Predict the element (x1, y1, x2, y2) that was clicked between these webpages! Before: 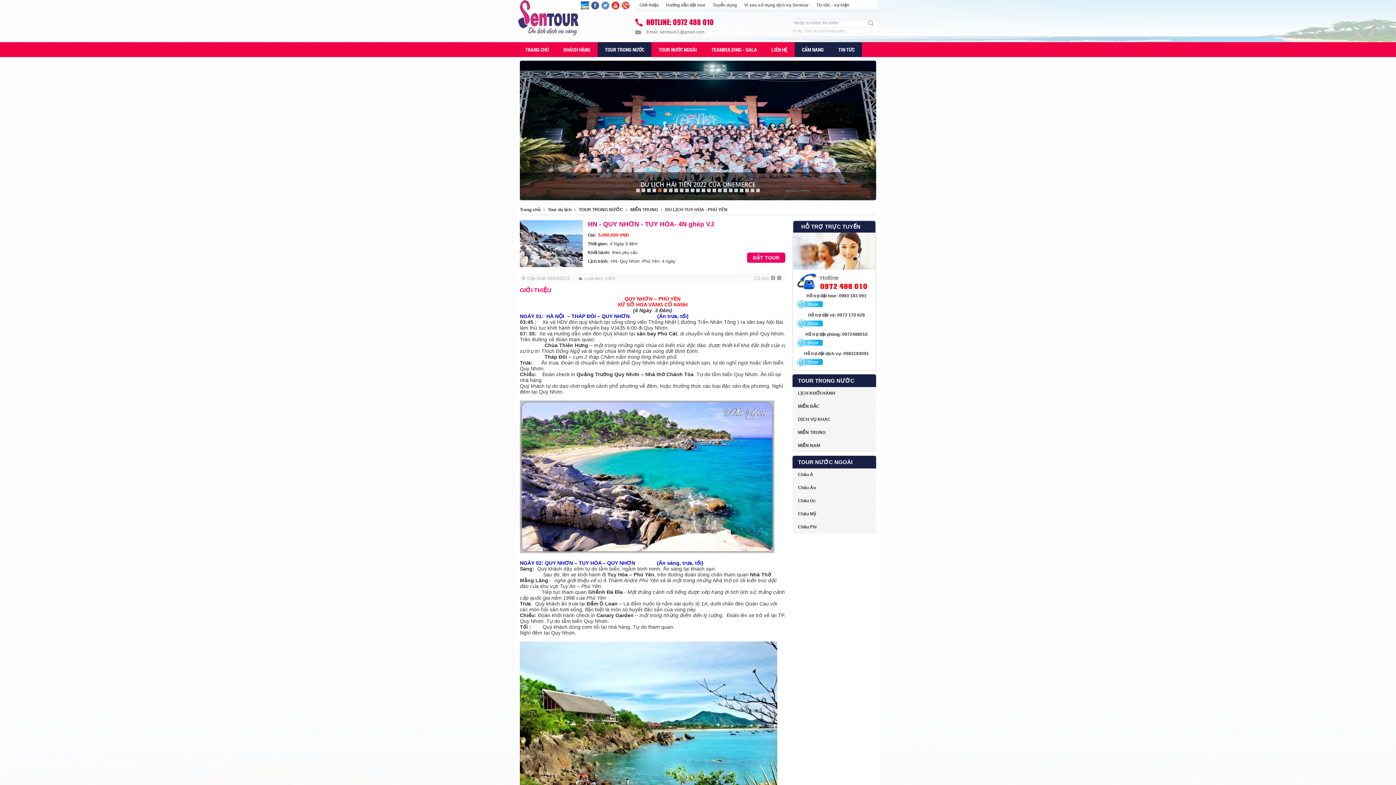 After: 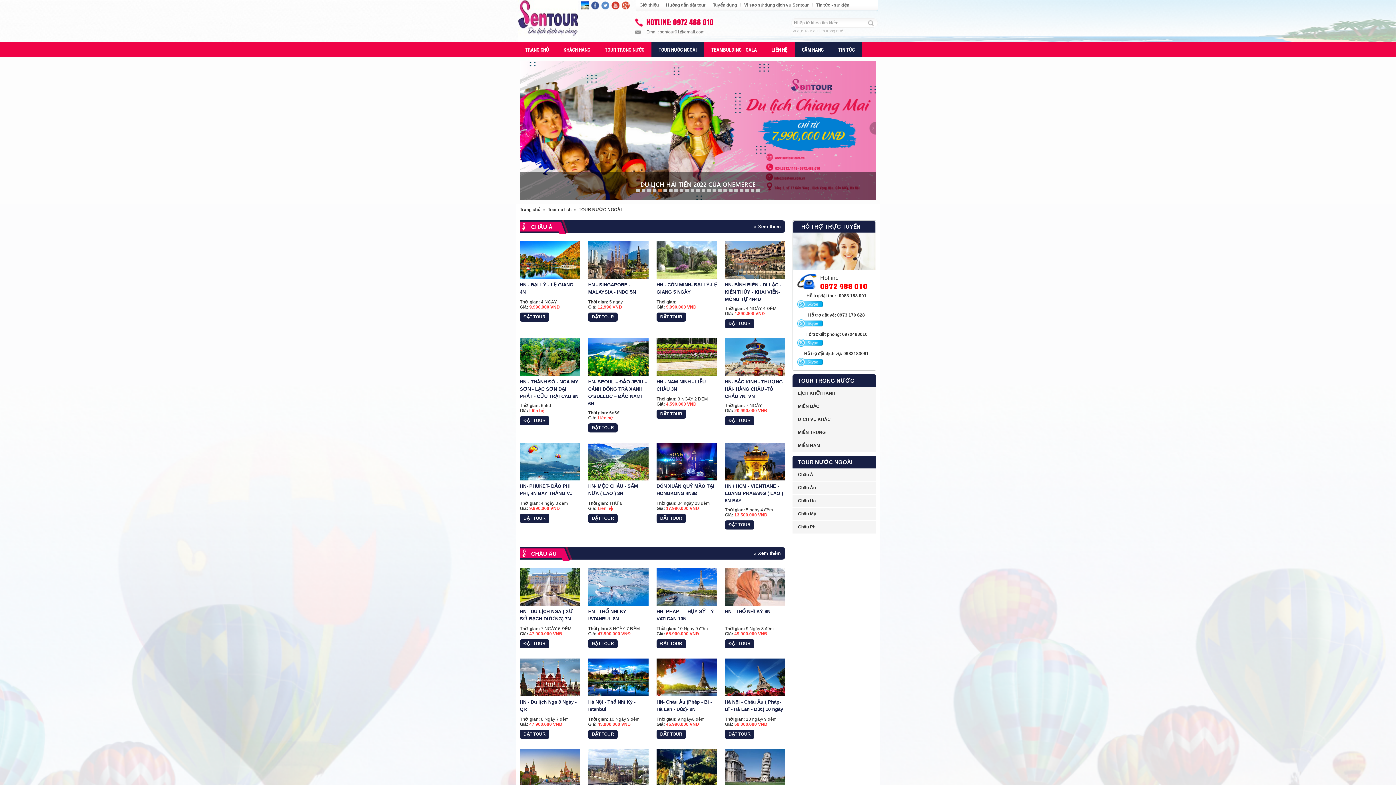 Action: bbox: (651, 42, 704, 57) label: TOUR NƯỚC NGOÀI